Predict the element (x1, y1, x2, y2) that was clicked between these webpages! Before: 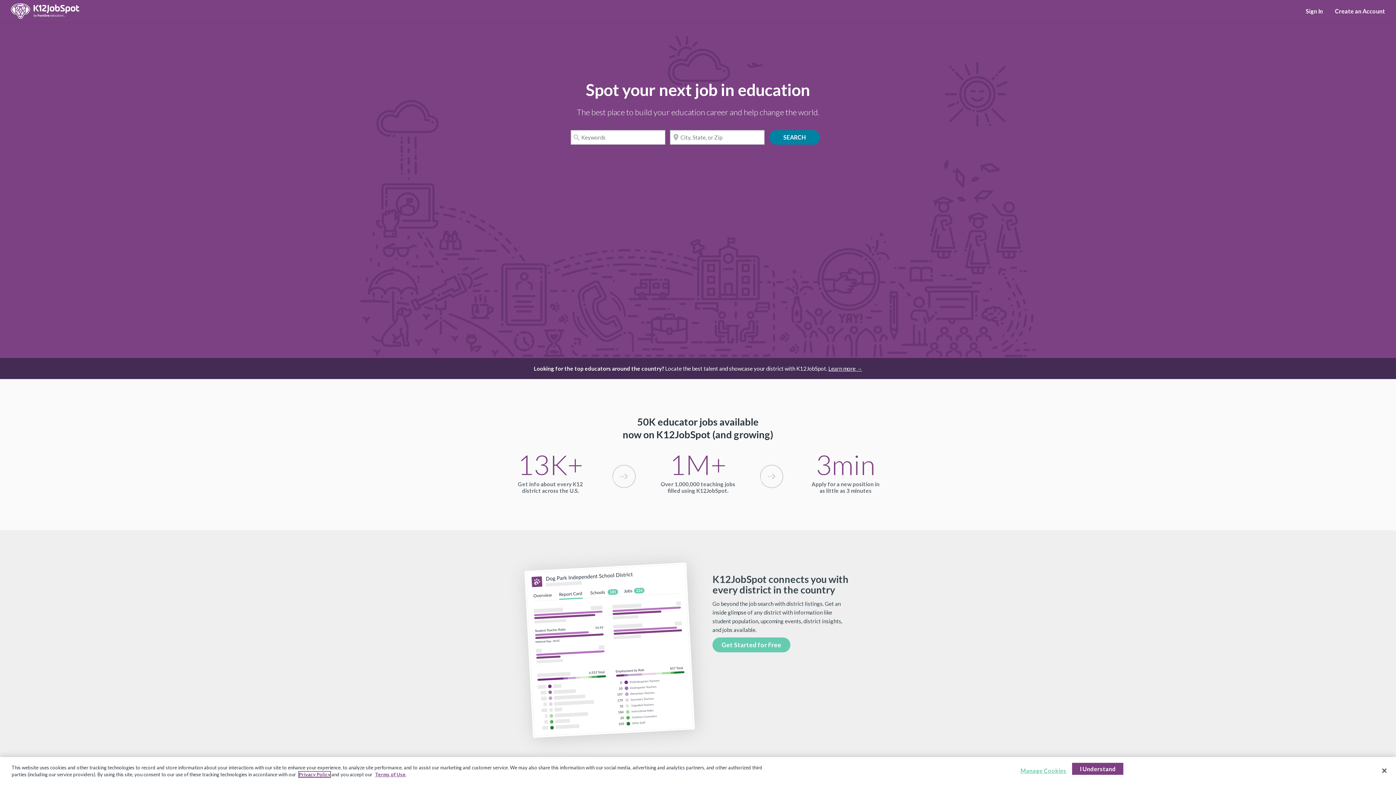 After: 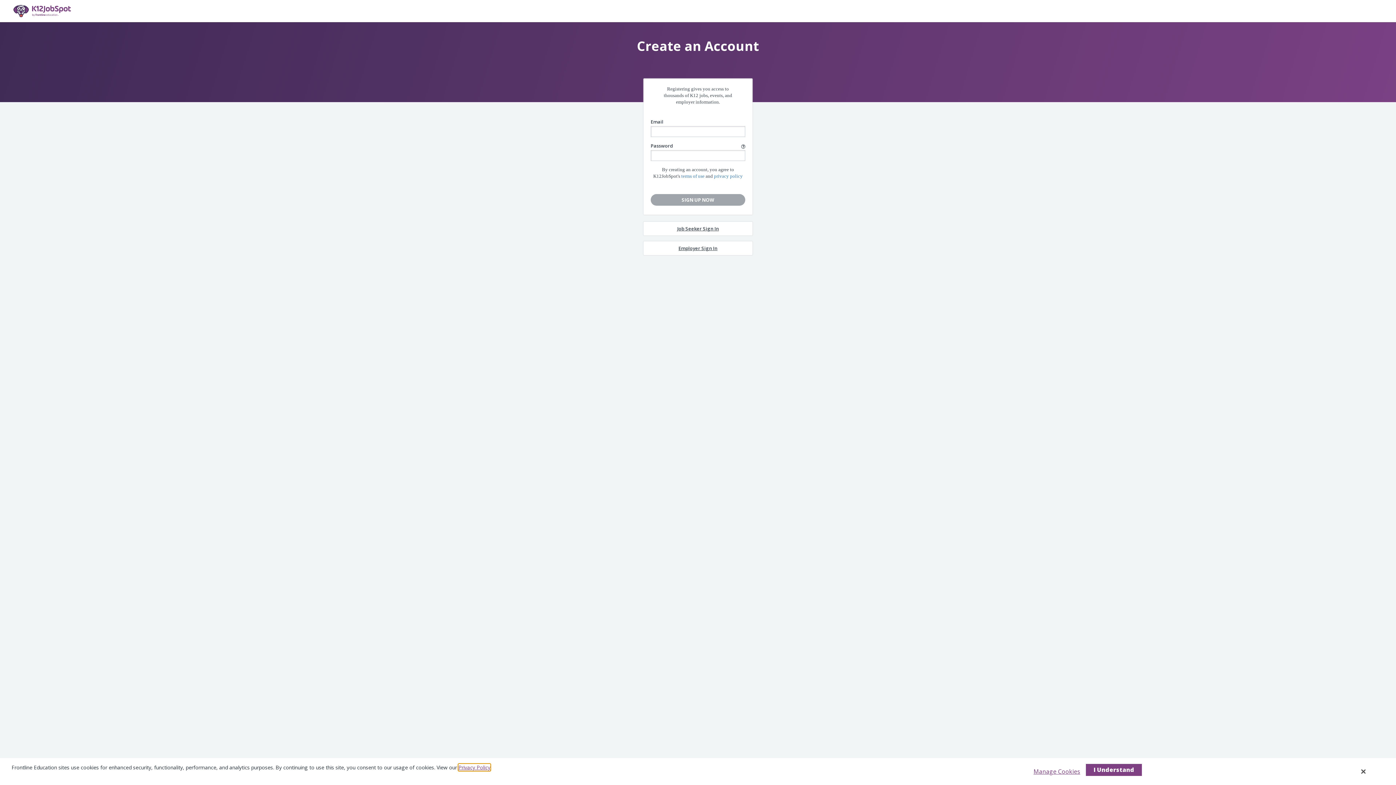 Action: bbox: (712, 637, 790, 652) label: Get Started for Free